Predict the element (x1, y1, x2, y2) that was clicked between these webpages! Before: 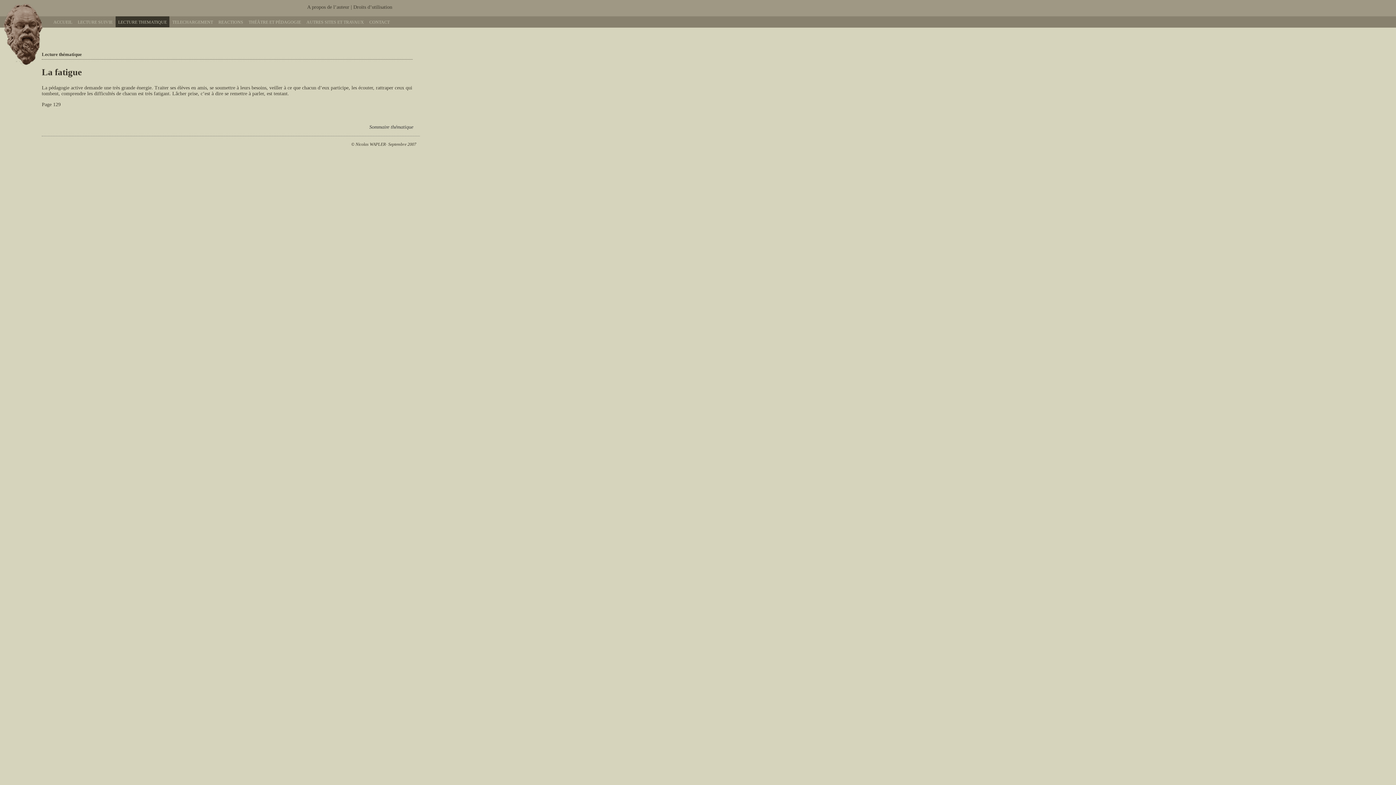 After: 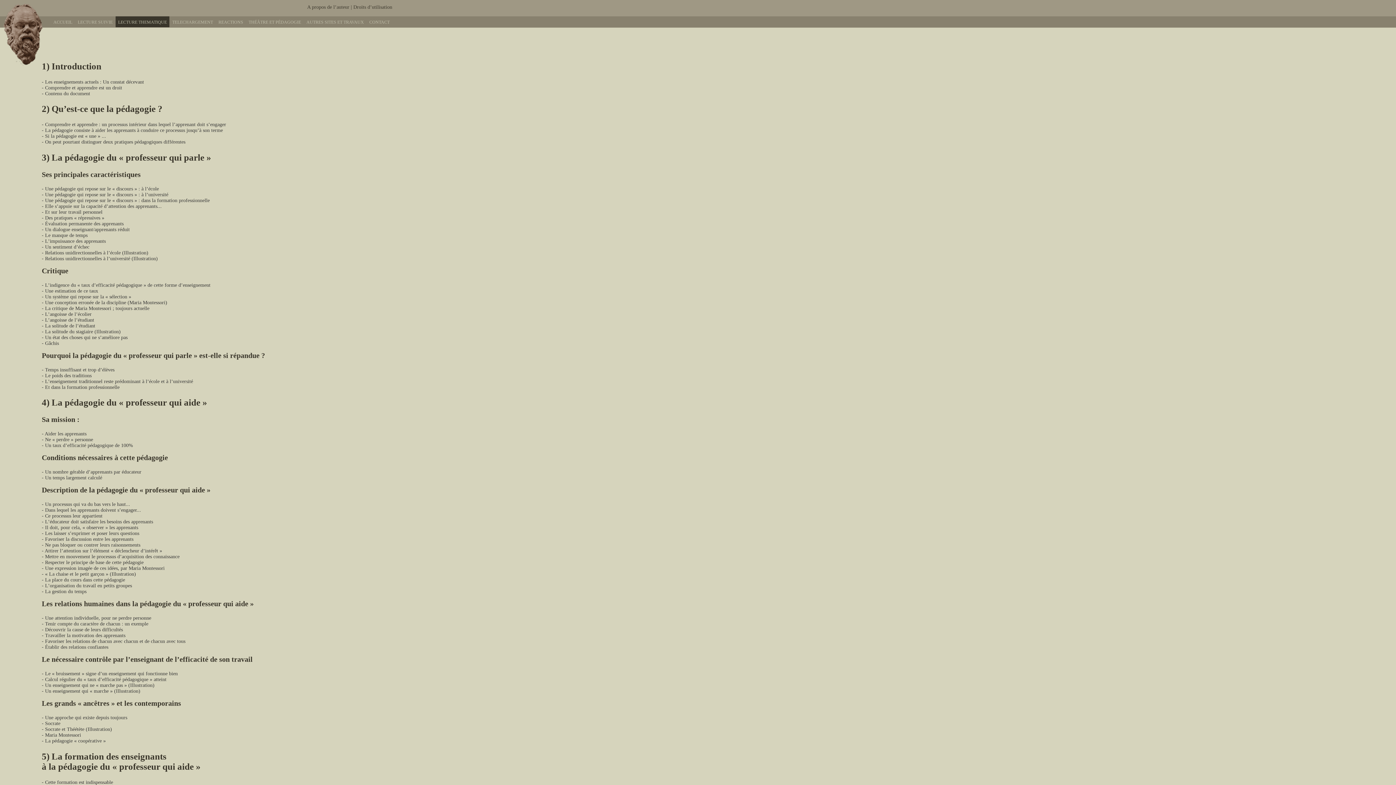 Action: label: LECTURE THEMATIQUE bbox: (115, 16, 169, 27)